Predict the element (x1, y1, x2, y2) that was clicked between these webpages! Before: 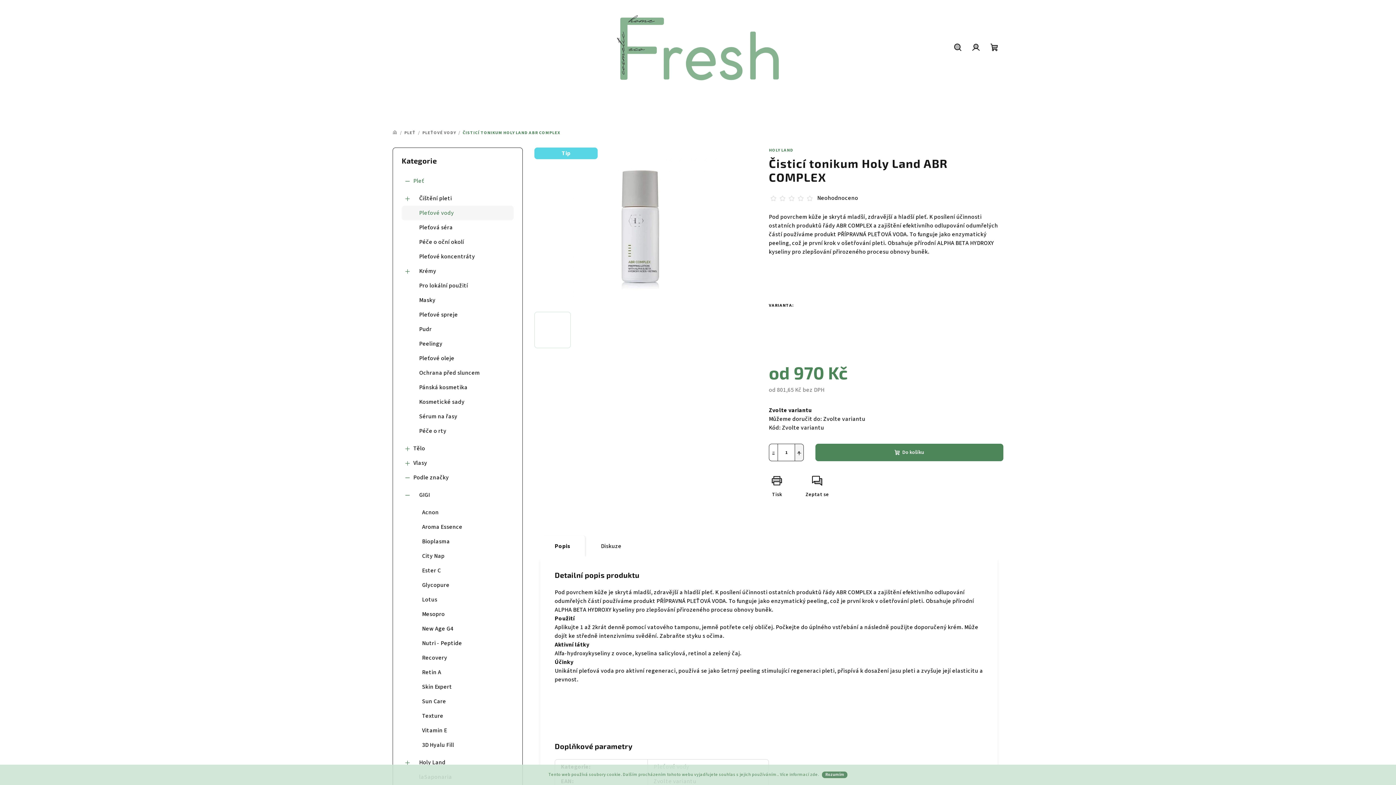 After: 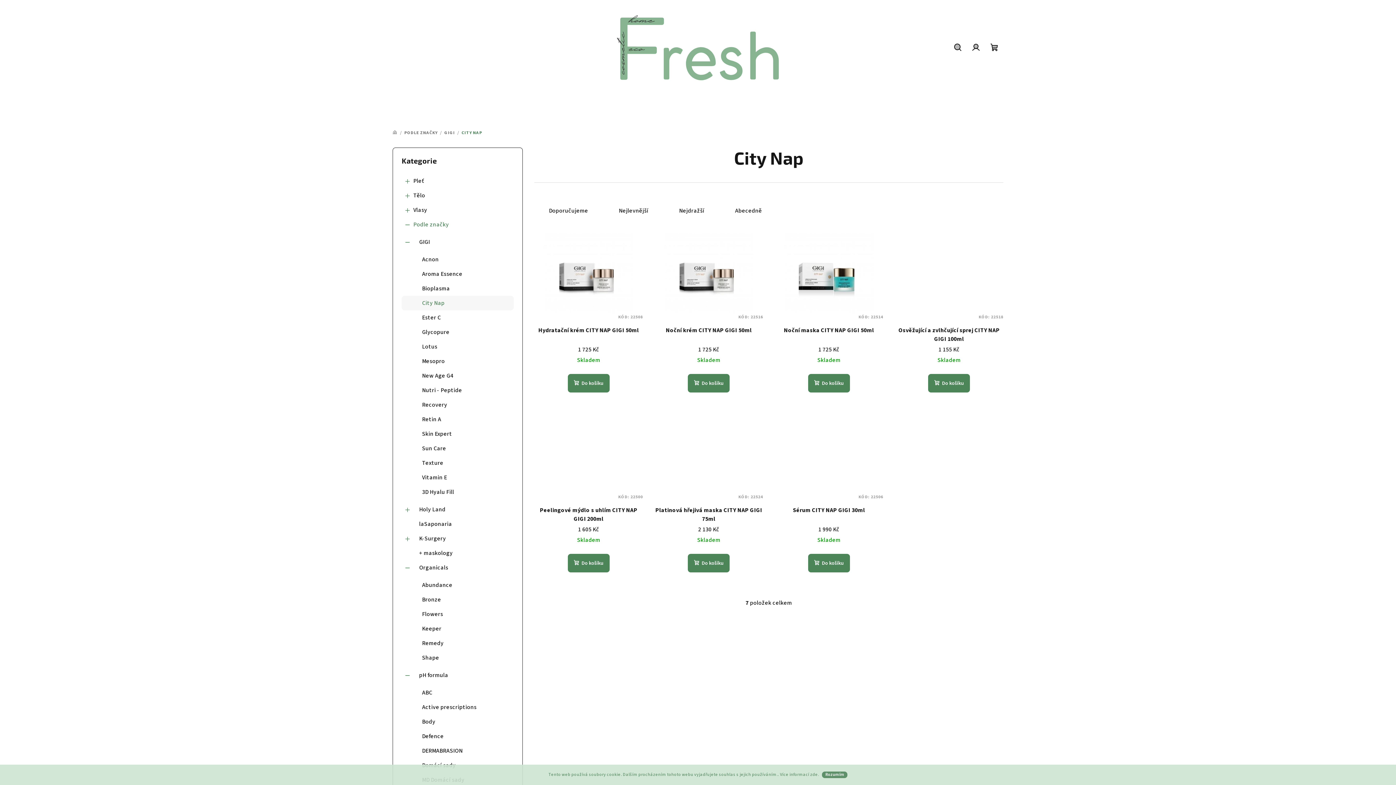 Action: label: City Nap bbox: (401, 549, 513, 563)